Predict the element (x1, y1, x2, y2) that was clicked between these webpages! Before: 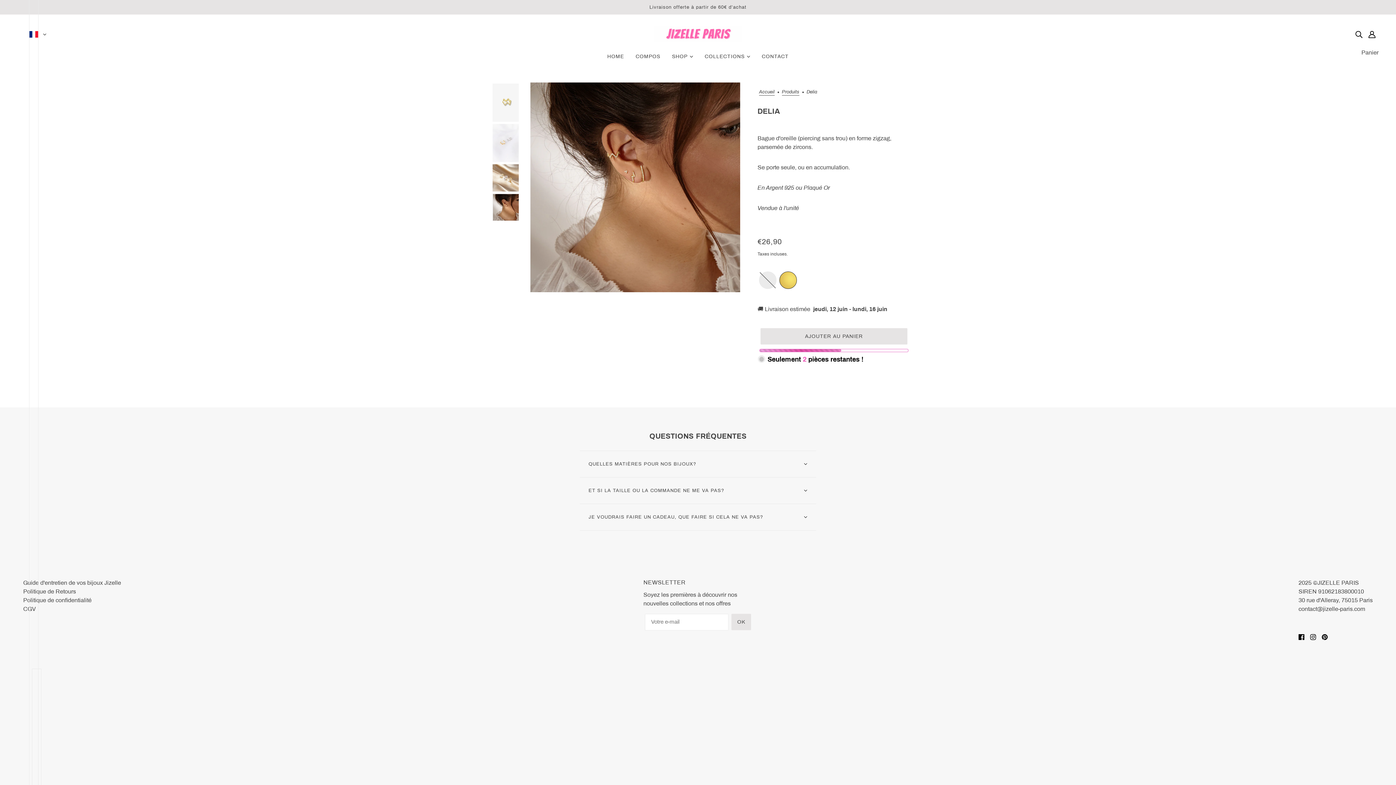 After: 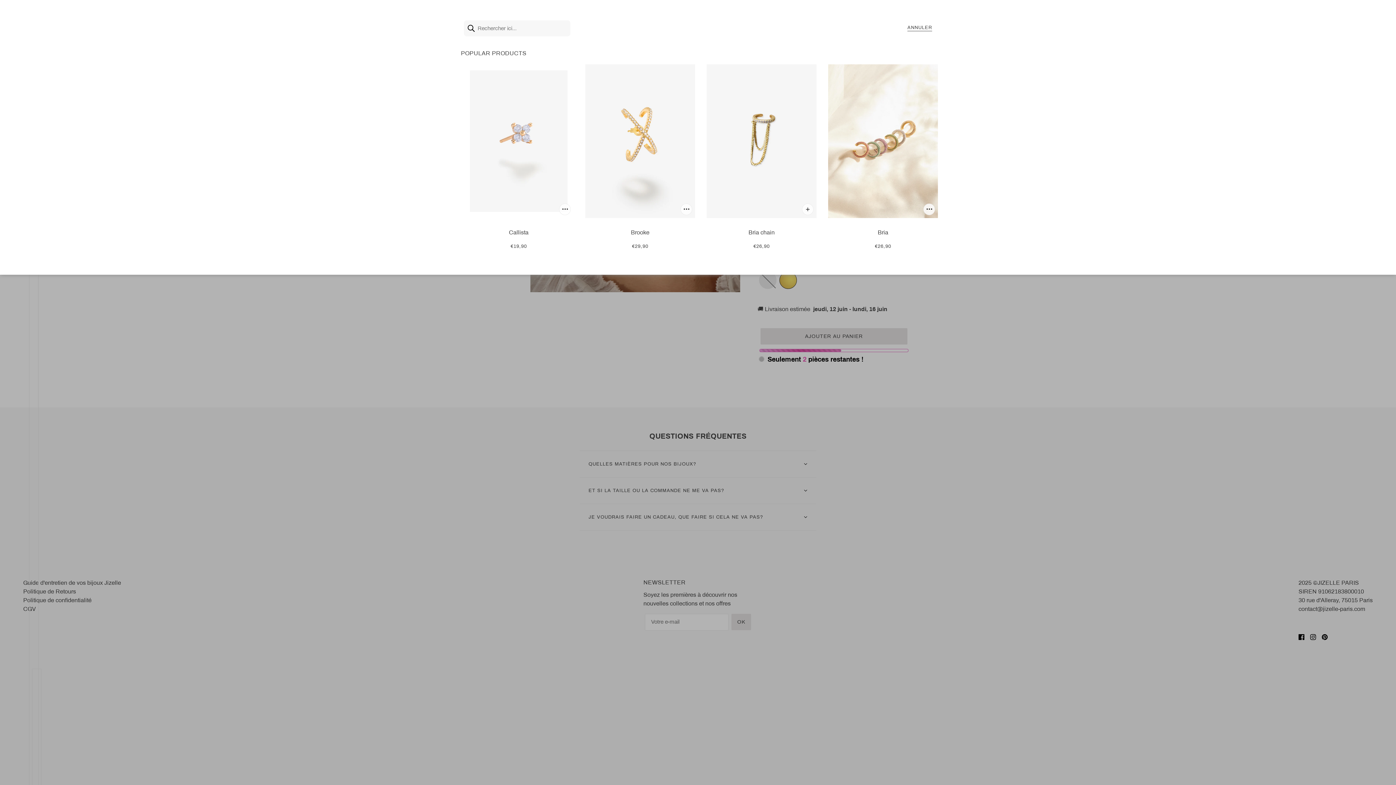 Action: label: Rechercher bbox: (1352, 27, 1365, 41)